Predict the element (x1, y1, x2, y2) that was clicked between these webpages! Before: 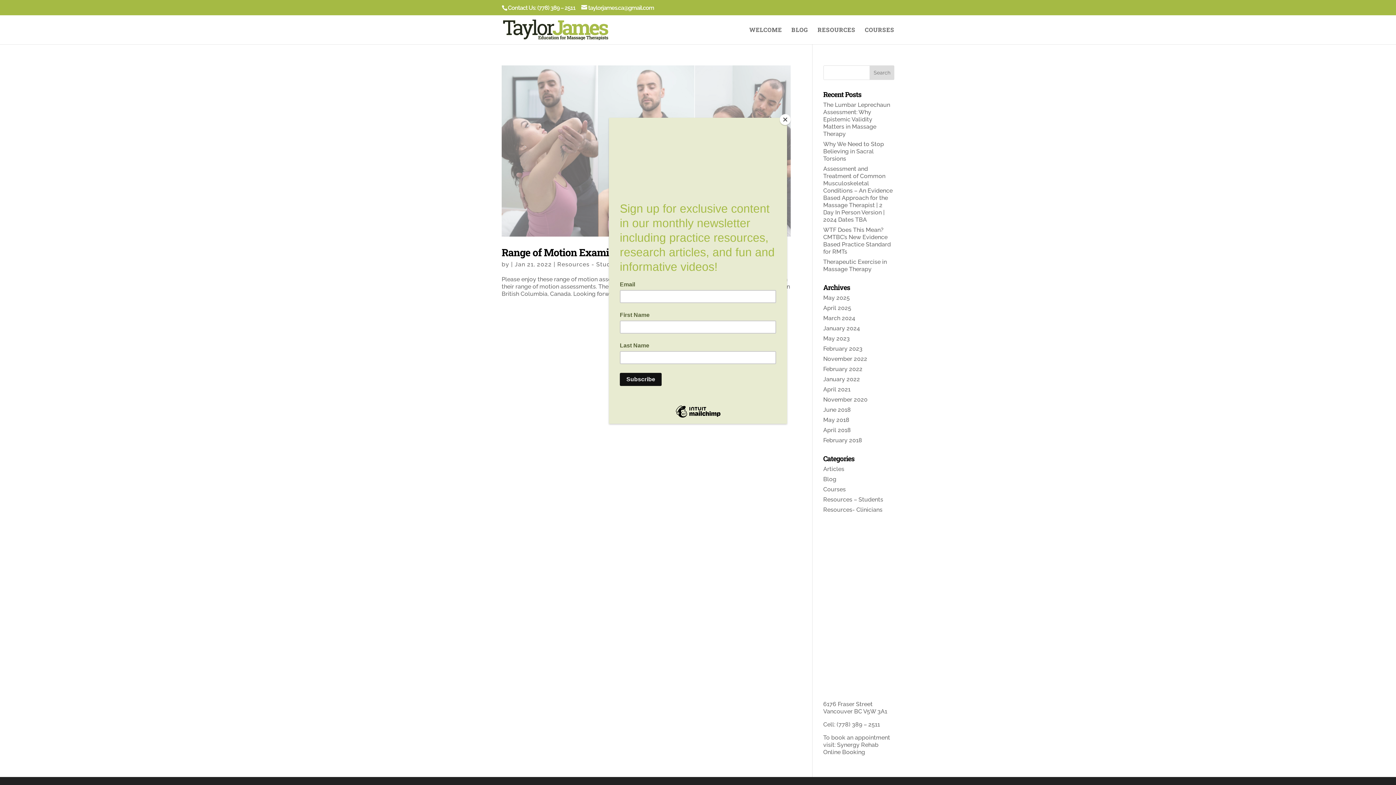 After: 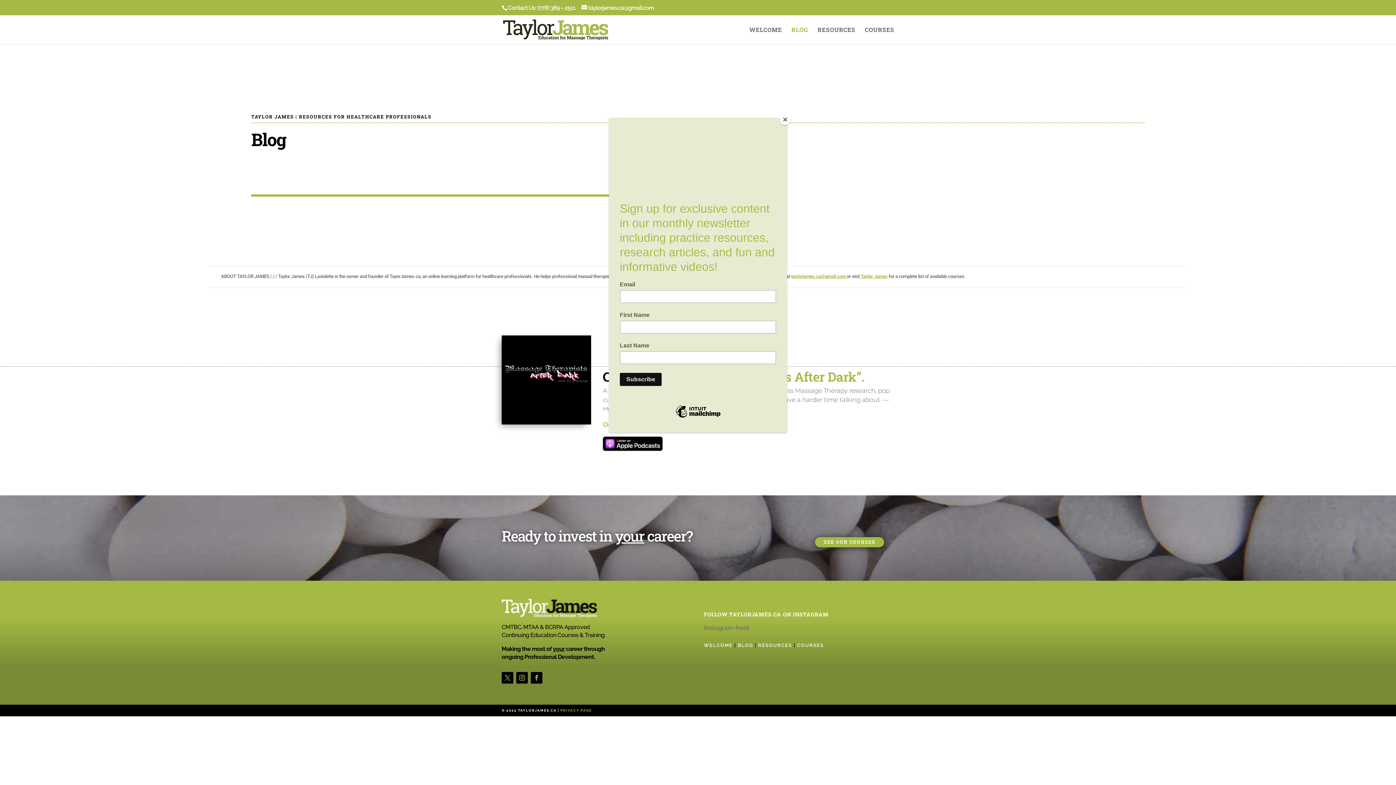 Action: bbox: (791, 27, 808, 44) label: BLOG